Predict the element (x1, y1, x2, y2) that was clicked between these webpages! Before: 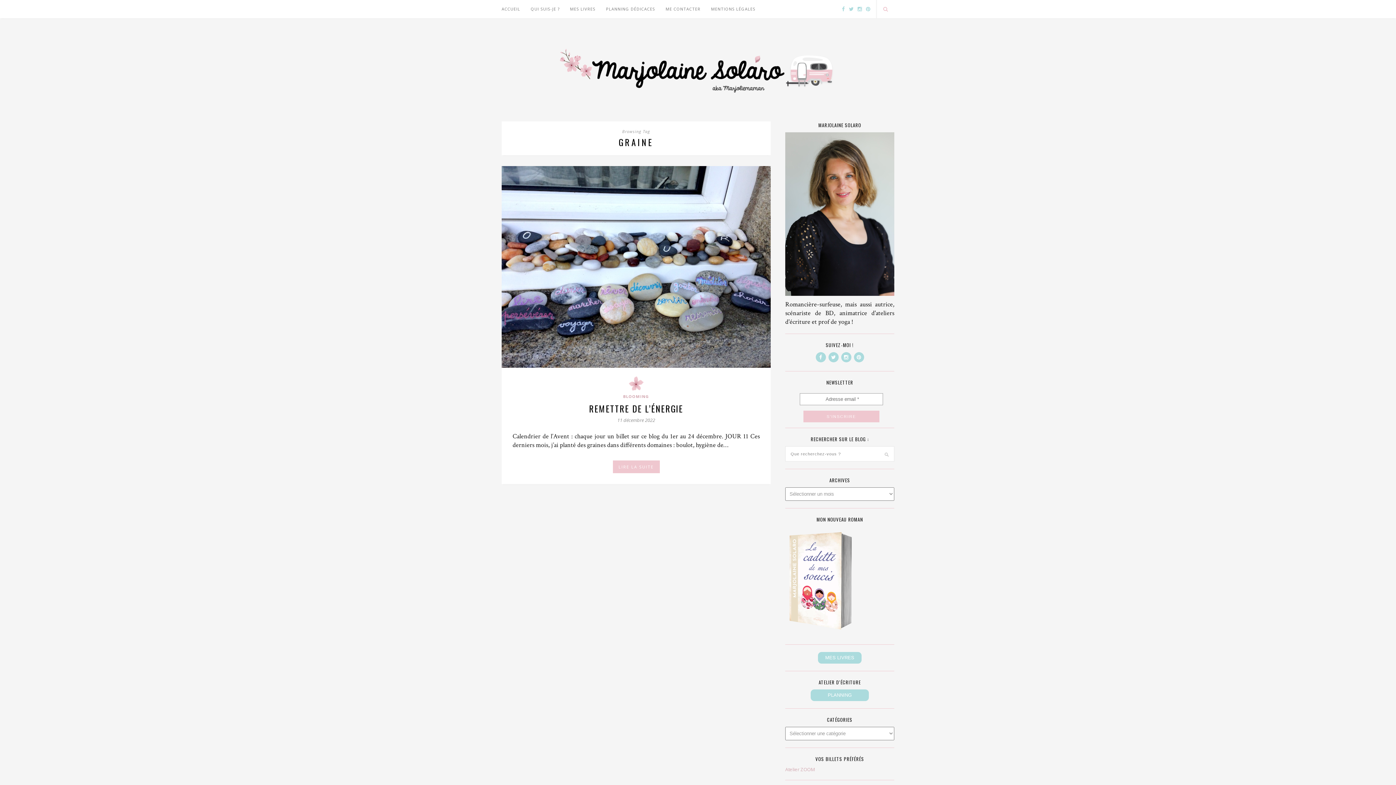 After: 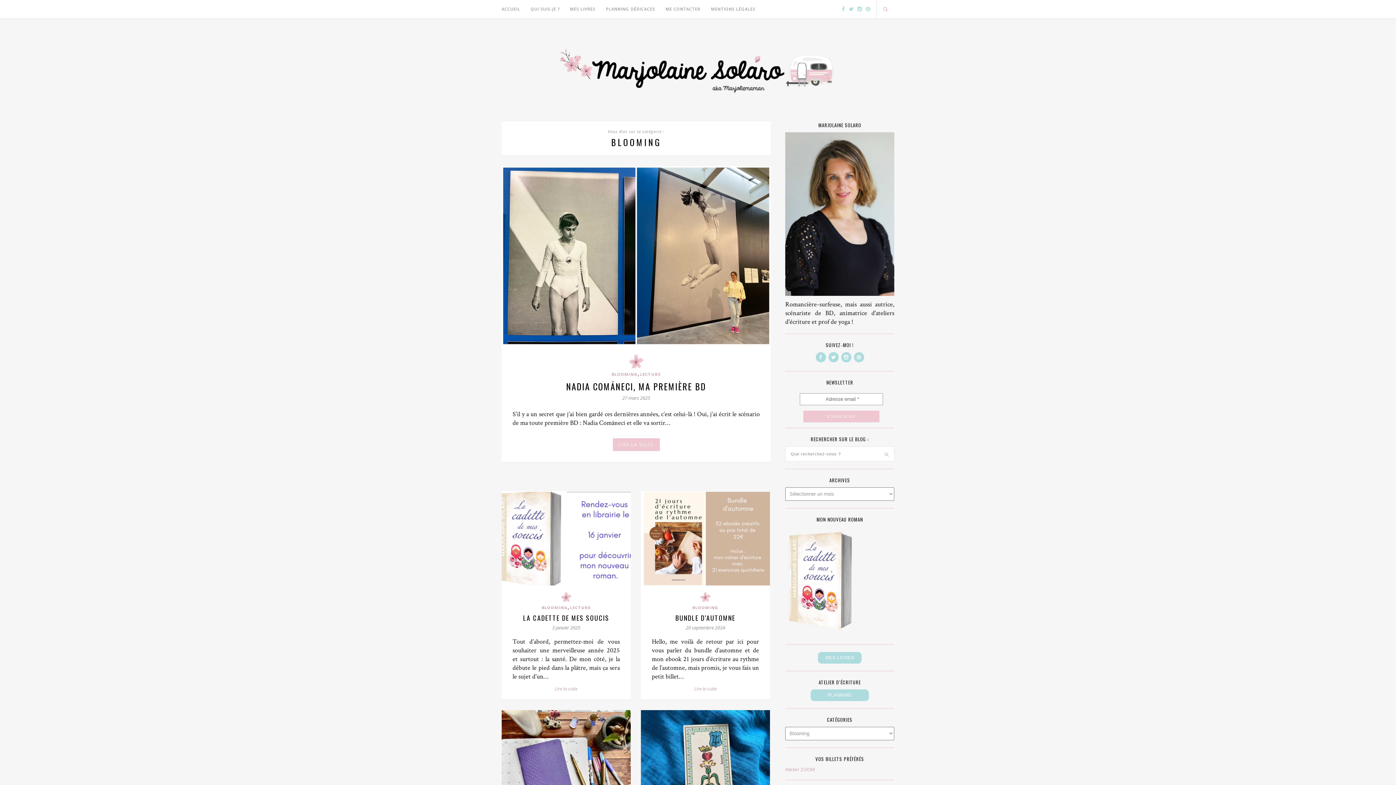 Action: label: BLOOMING bbox: (623, 393, 649, 399)